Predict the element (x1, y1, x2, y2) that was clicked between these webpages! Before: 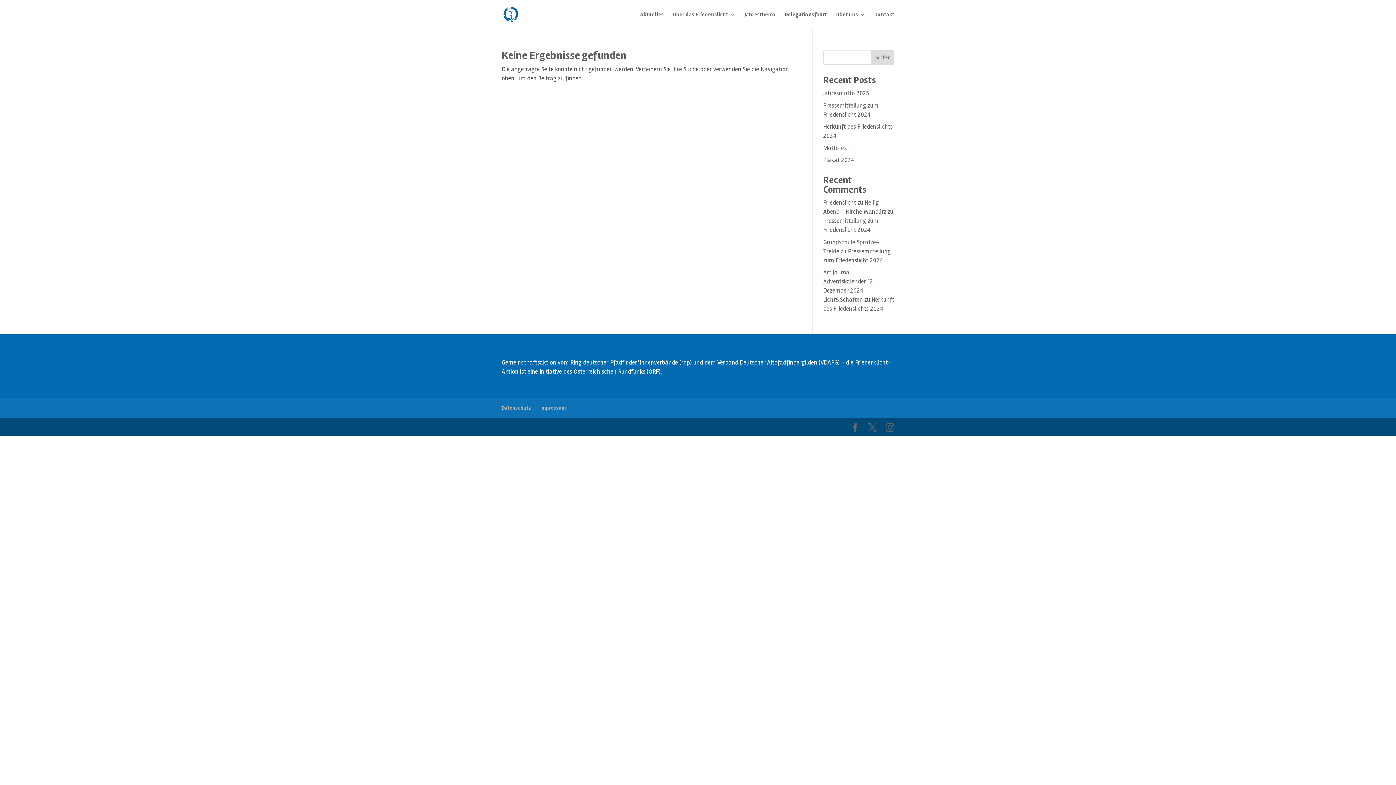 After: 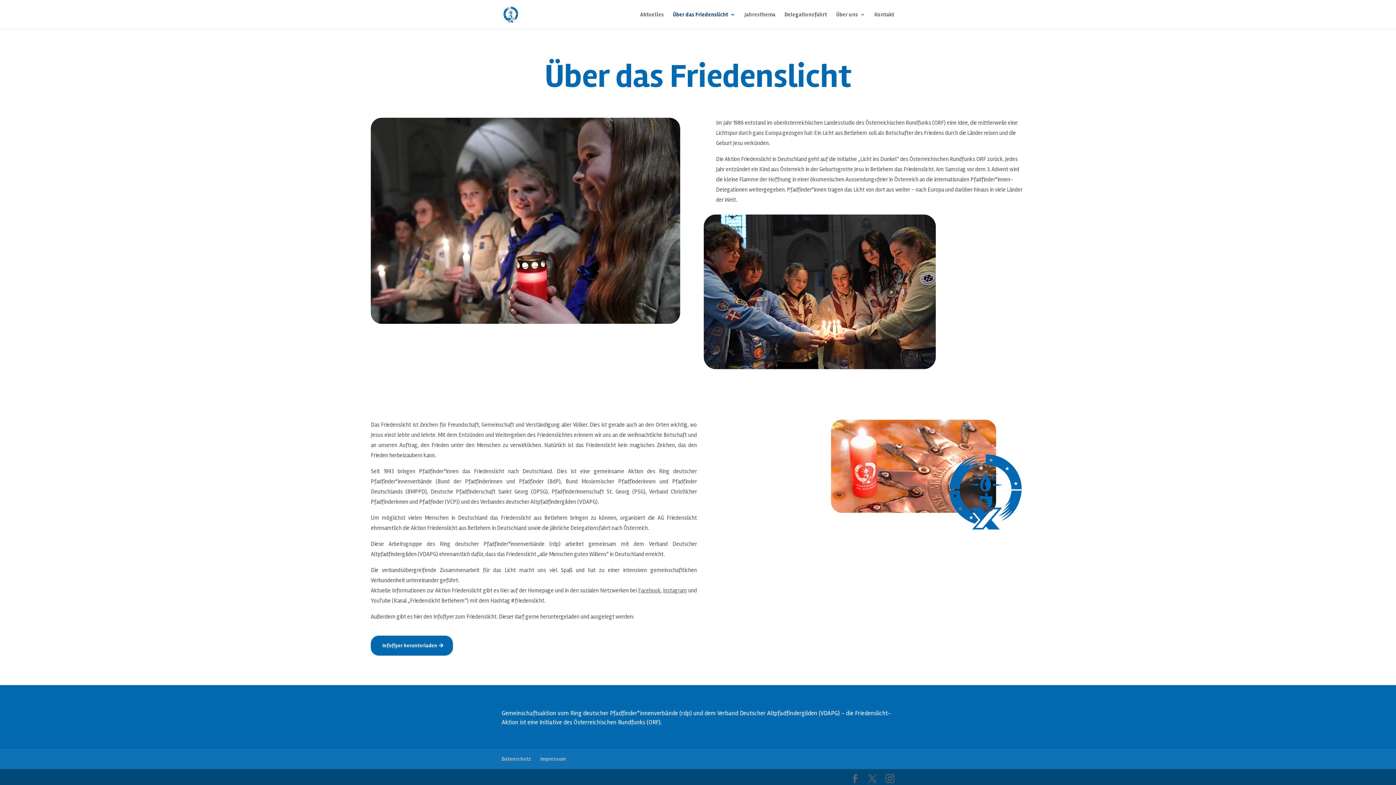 Action: label: Über das Friedenslicht bbox: (673, 12, 735, 29)